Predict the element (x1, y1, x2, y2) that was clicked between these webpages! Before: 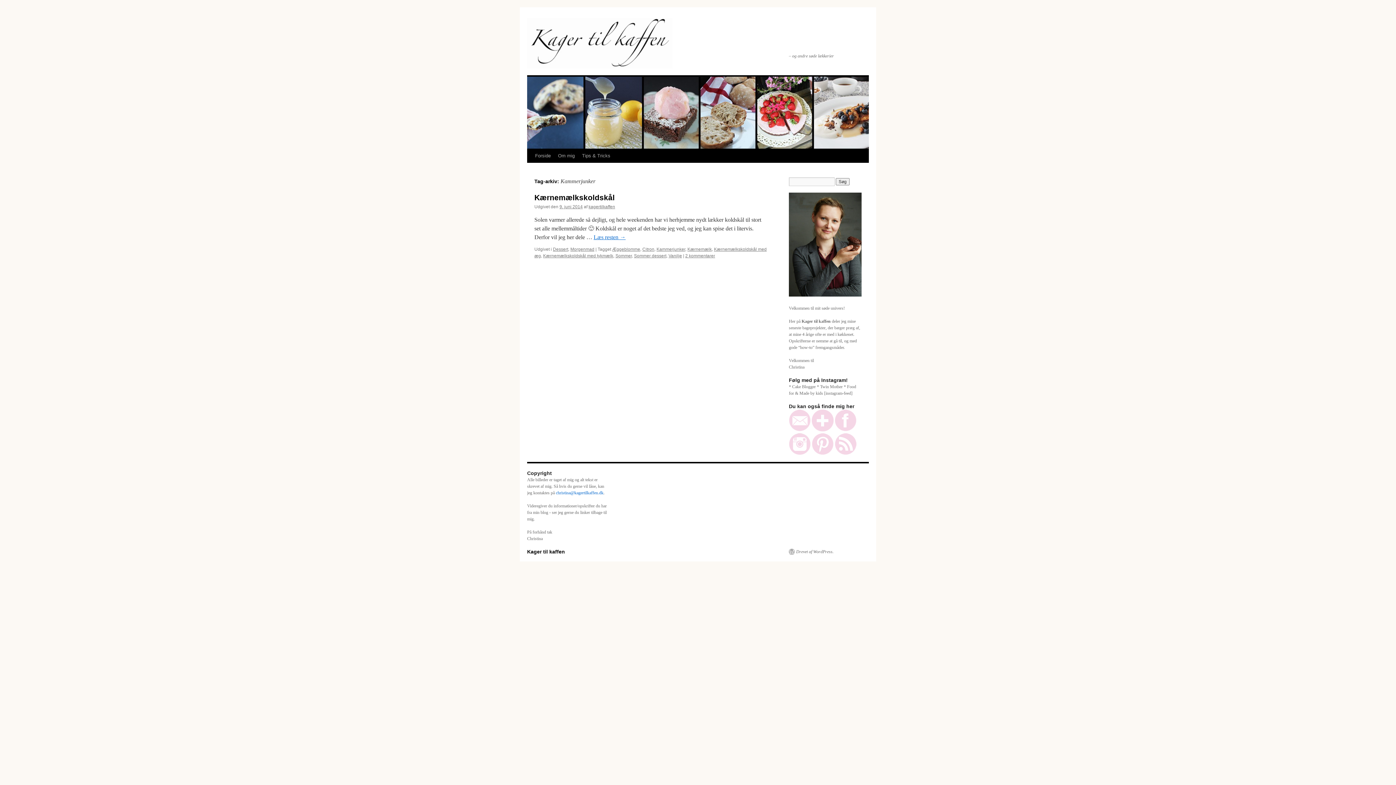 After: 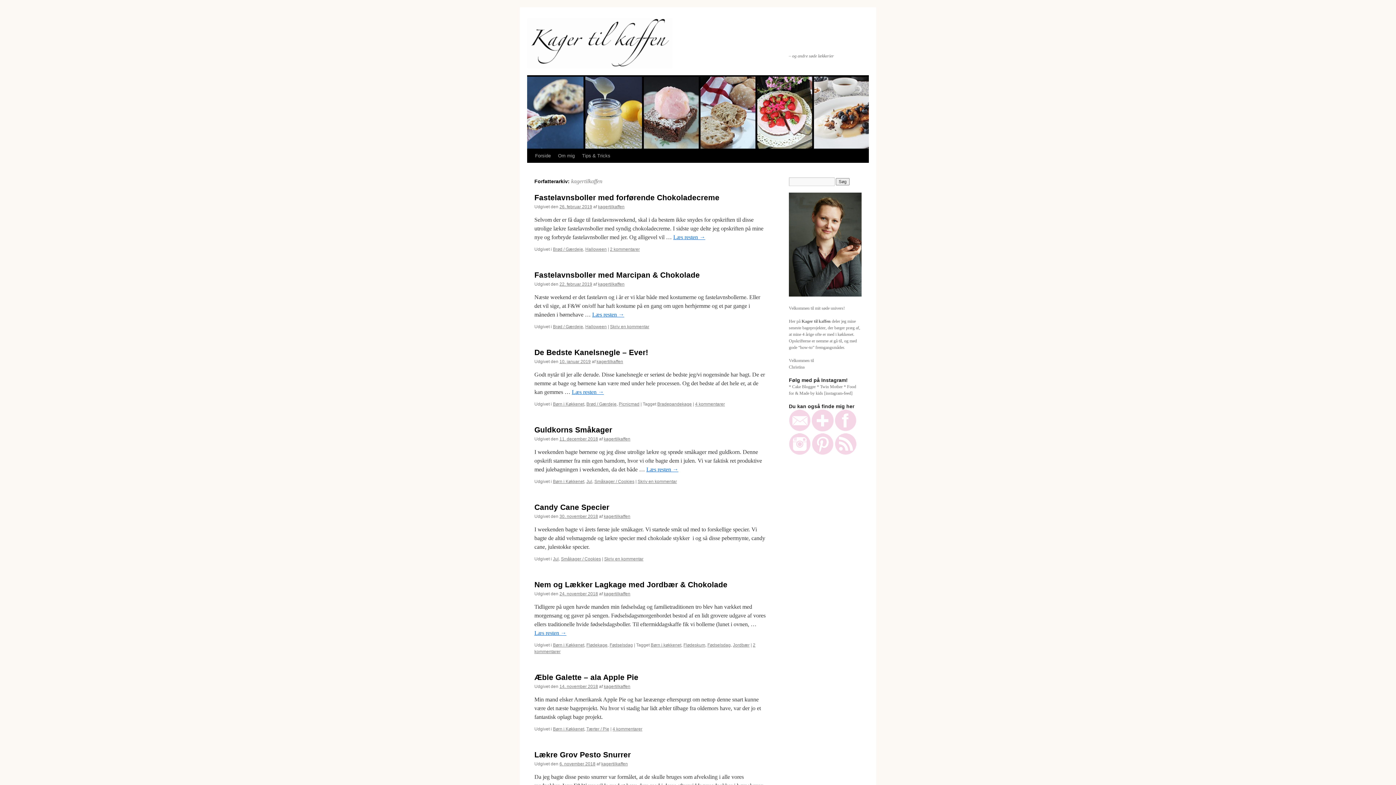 Action: label: kagertilkaffen bbox: (588, 204, 615, 209)